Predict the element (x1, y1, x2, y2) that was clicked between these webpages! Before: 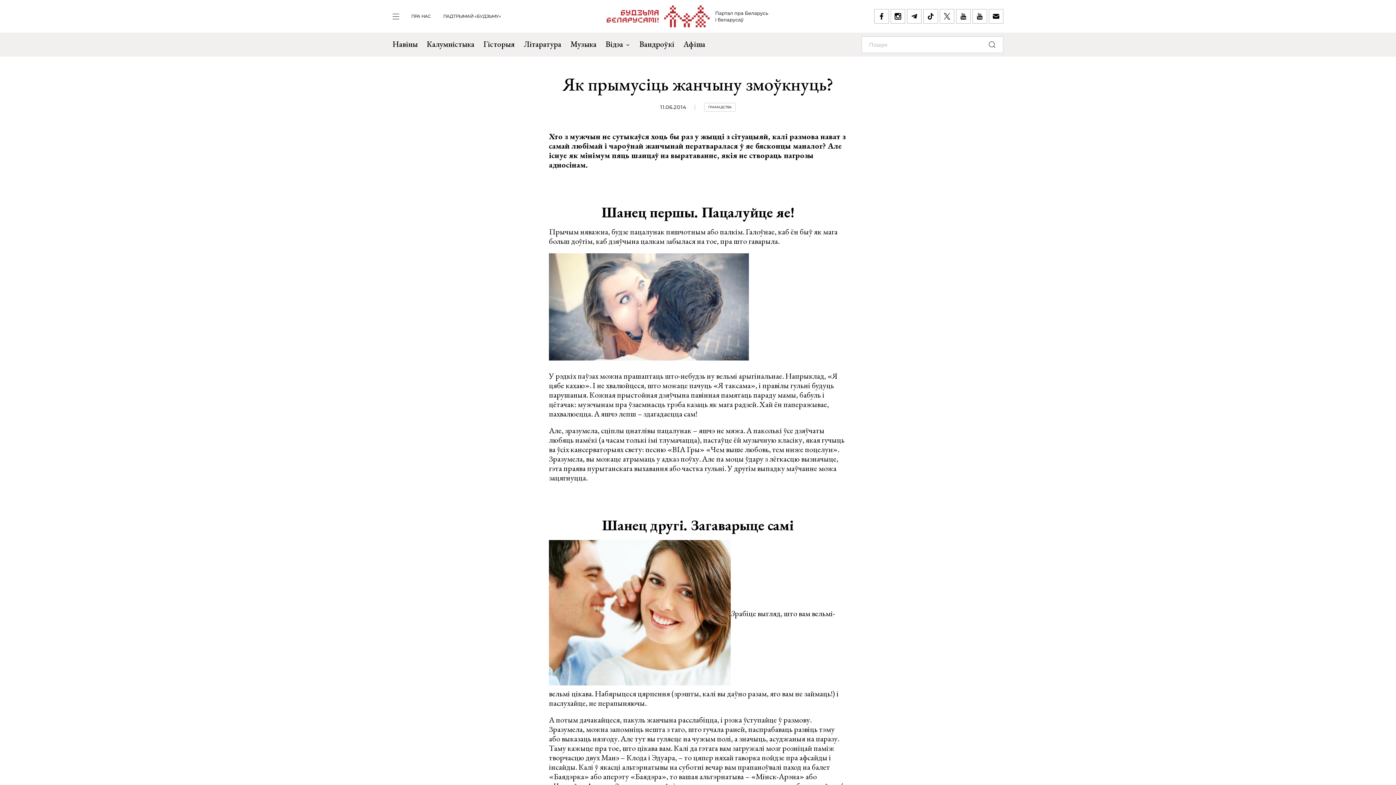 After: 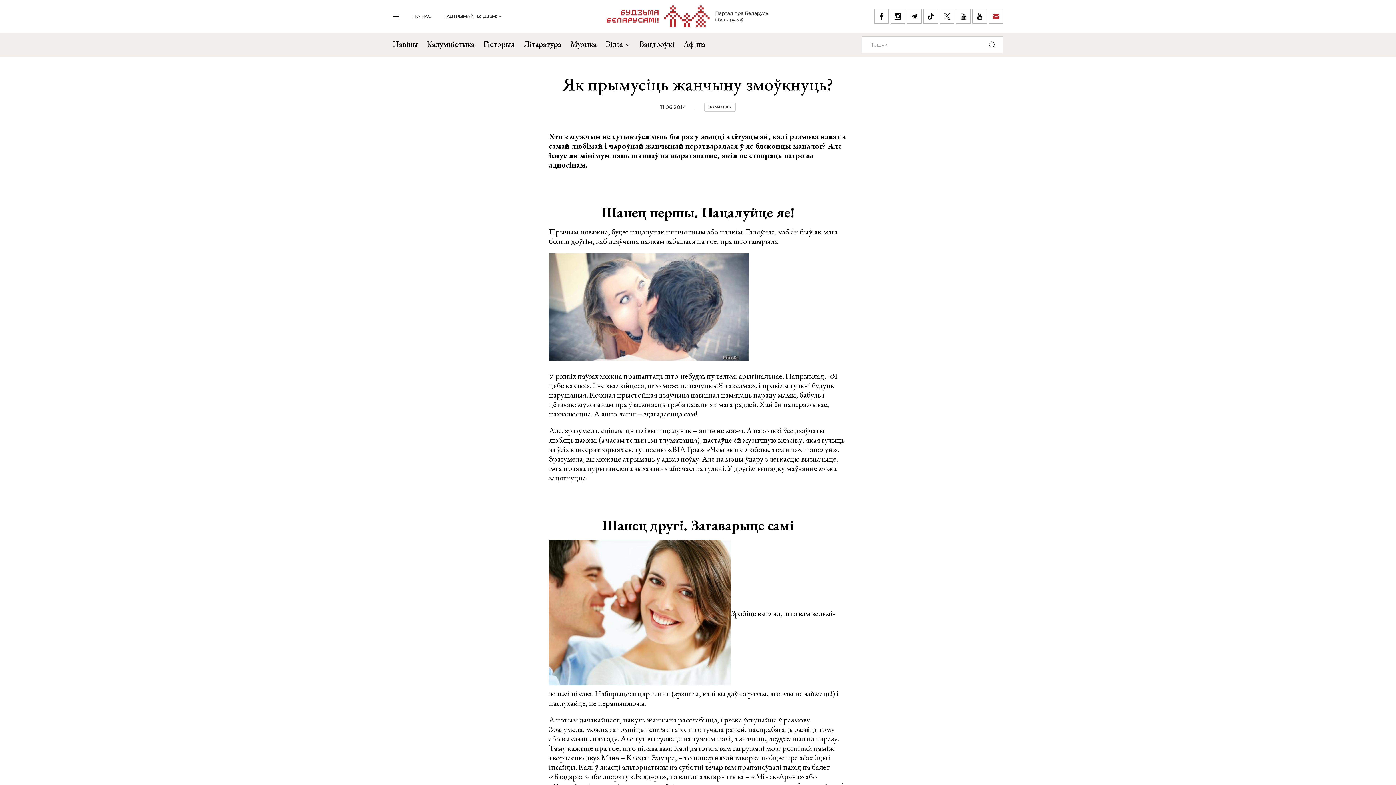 Action: bbox: (989, 9, 1003, 23)